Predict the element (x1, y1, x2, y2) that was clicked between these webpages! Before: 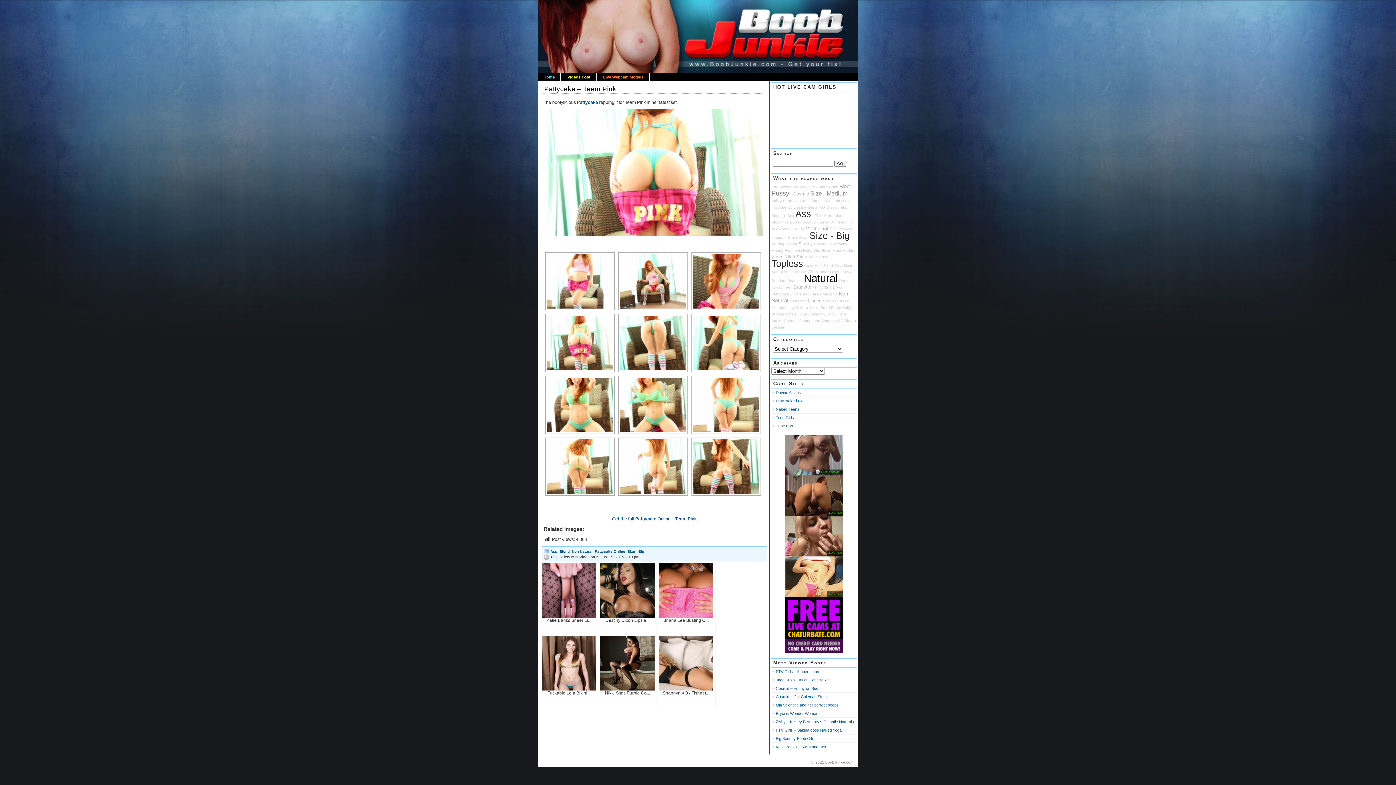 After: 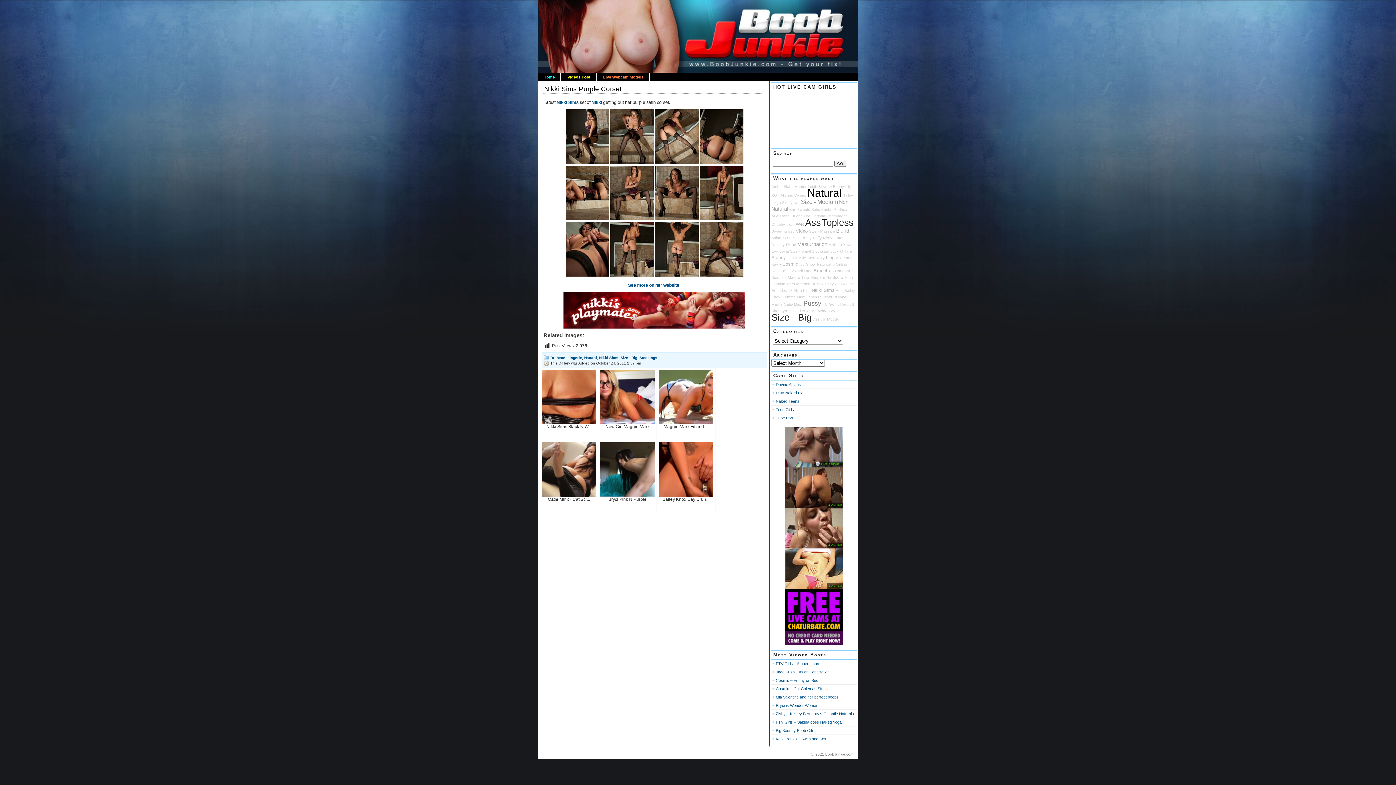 Action: bbox: (600, 686, 654, 692)